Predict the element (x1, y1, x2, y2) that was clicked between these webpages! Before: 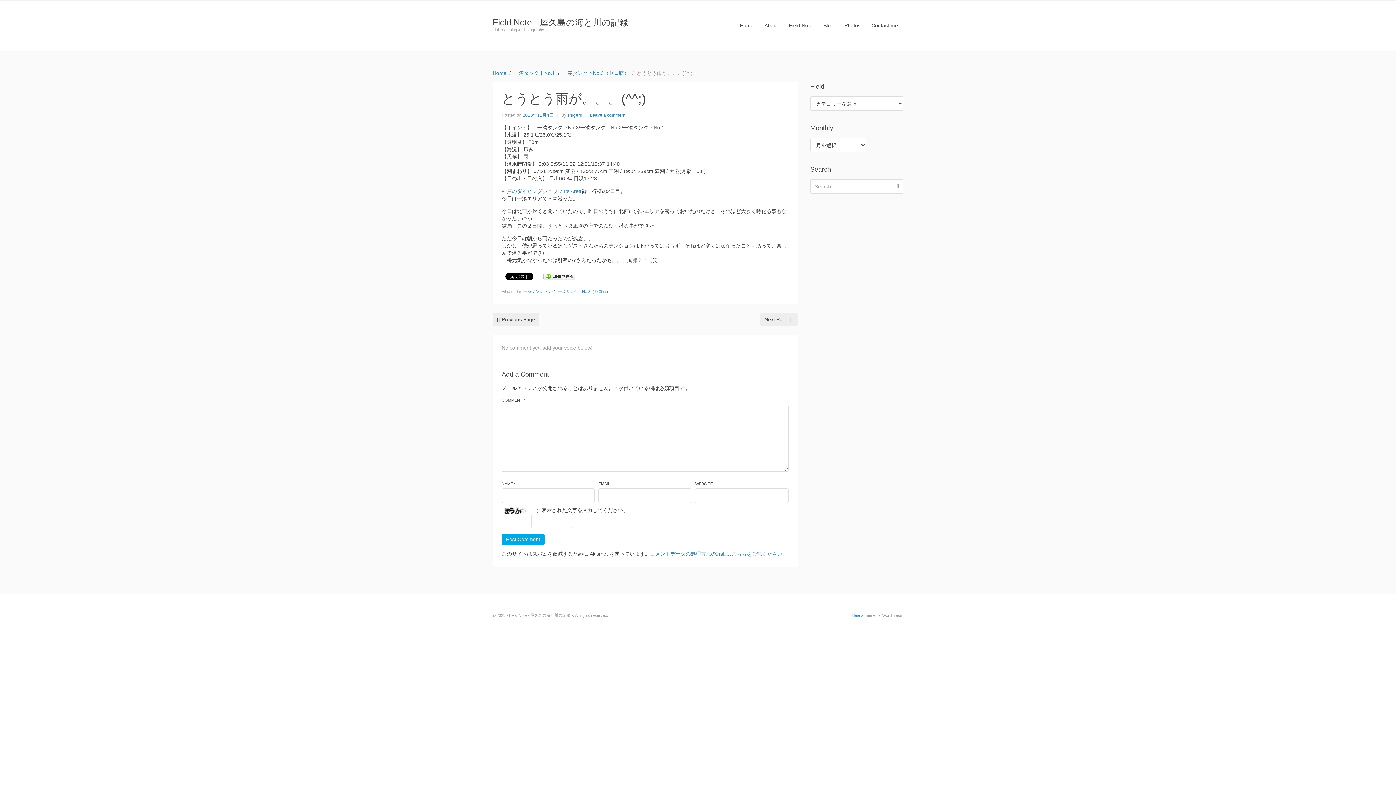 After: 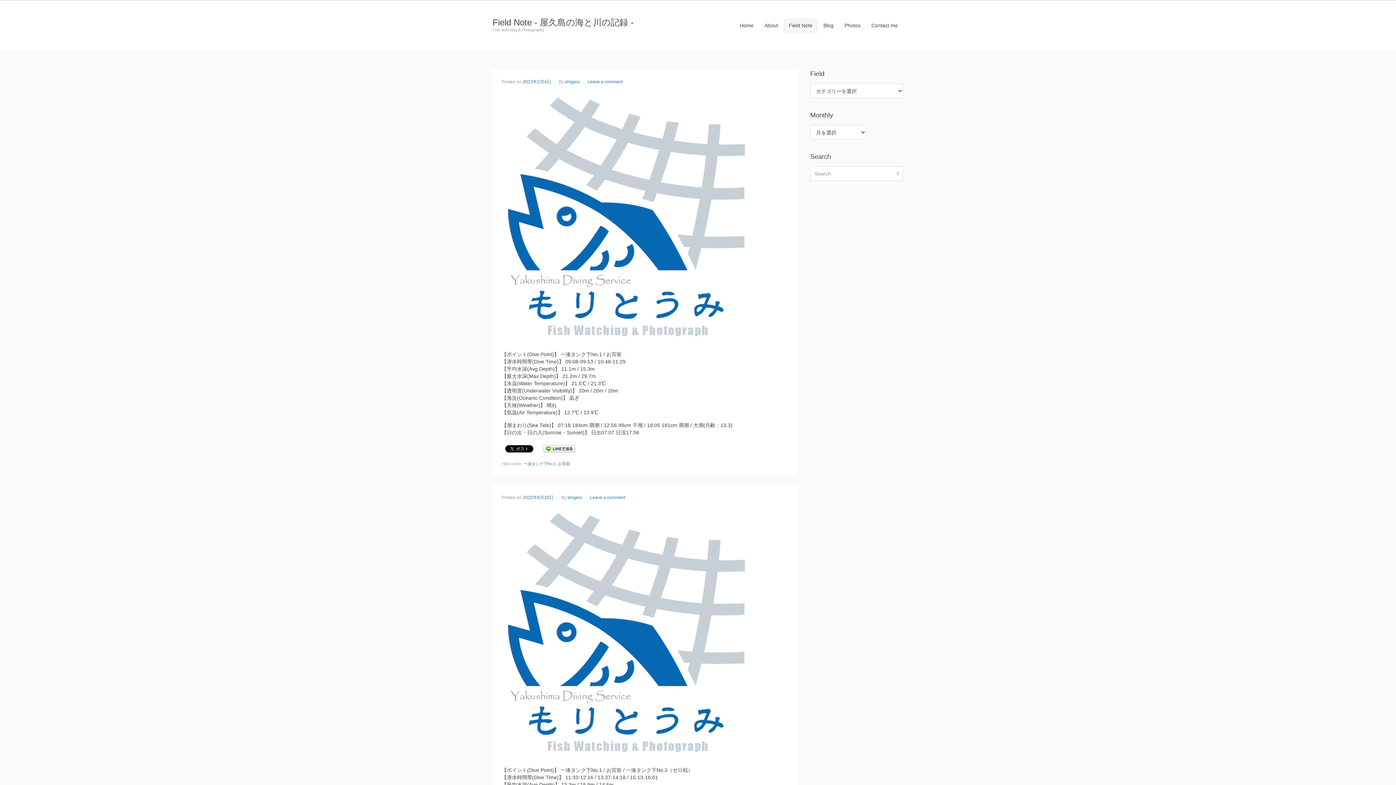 Action: label: Home bbox: (492, 69, 506, 76)